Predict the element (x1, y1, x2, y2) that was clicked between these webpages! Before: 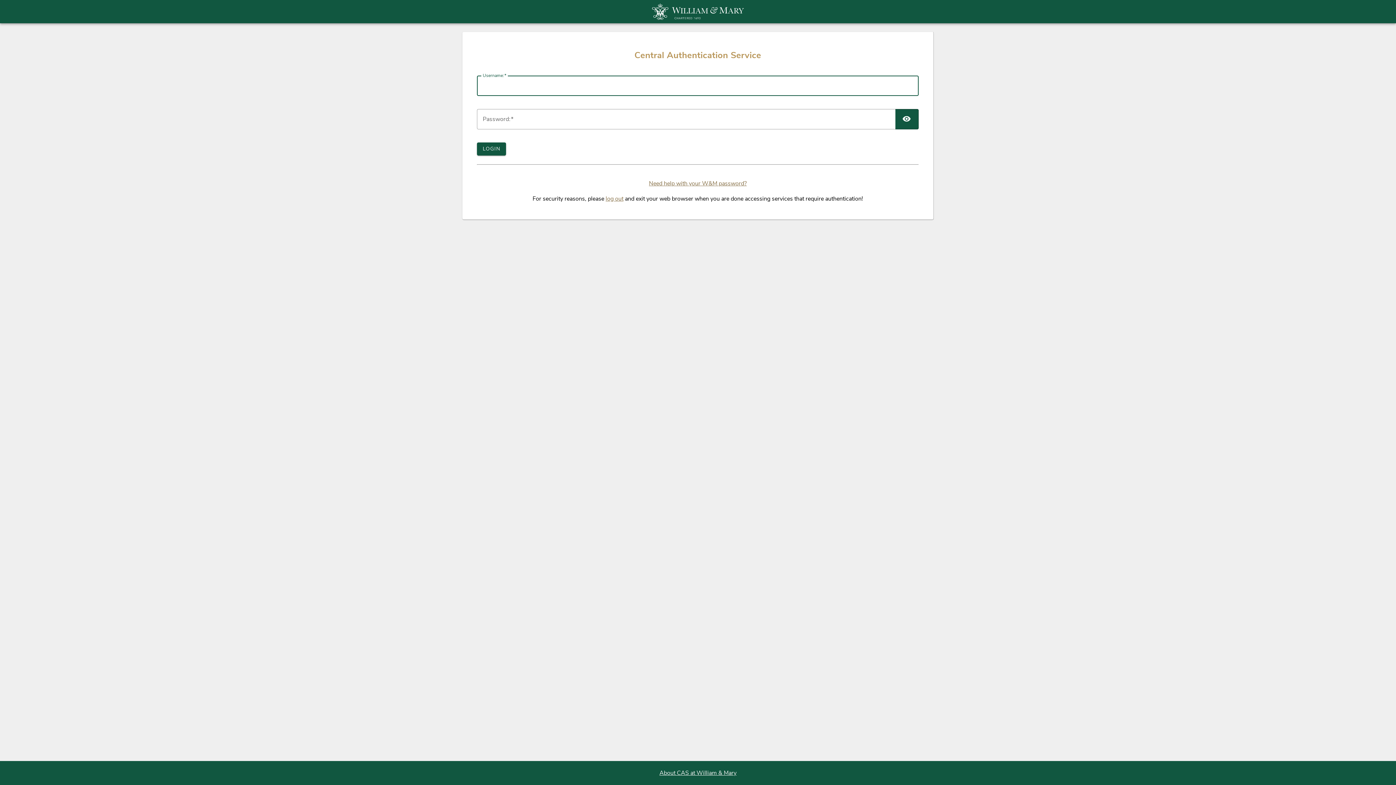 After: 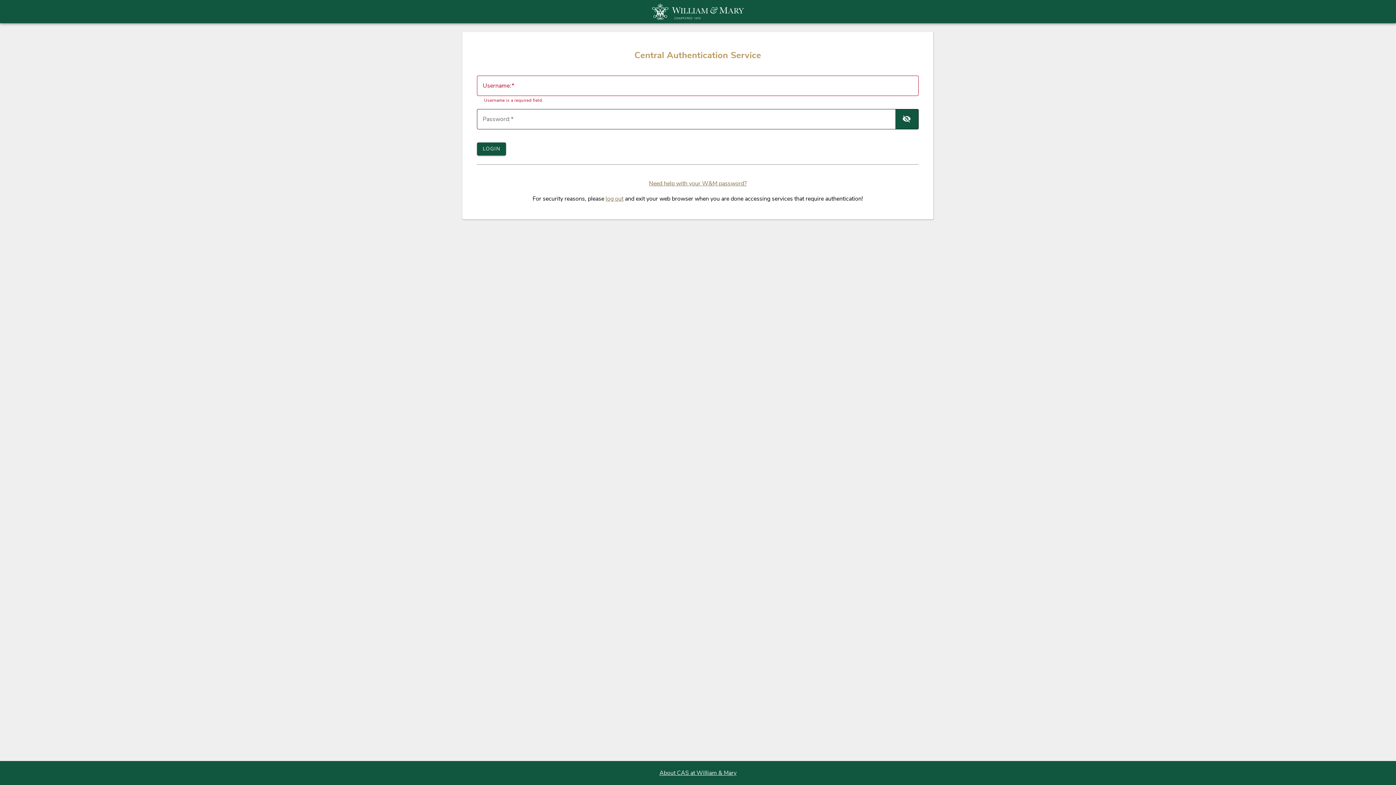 Action: label: TOGGLE PASSWORD bbox: (895, 109, 918, 129)